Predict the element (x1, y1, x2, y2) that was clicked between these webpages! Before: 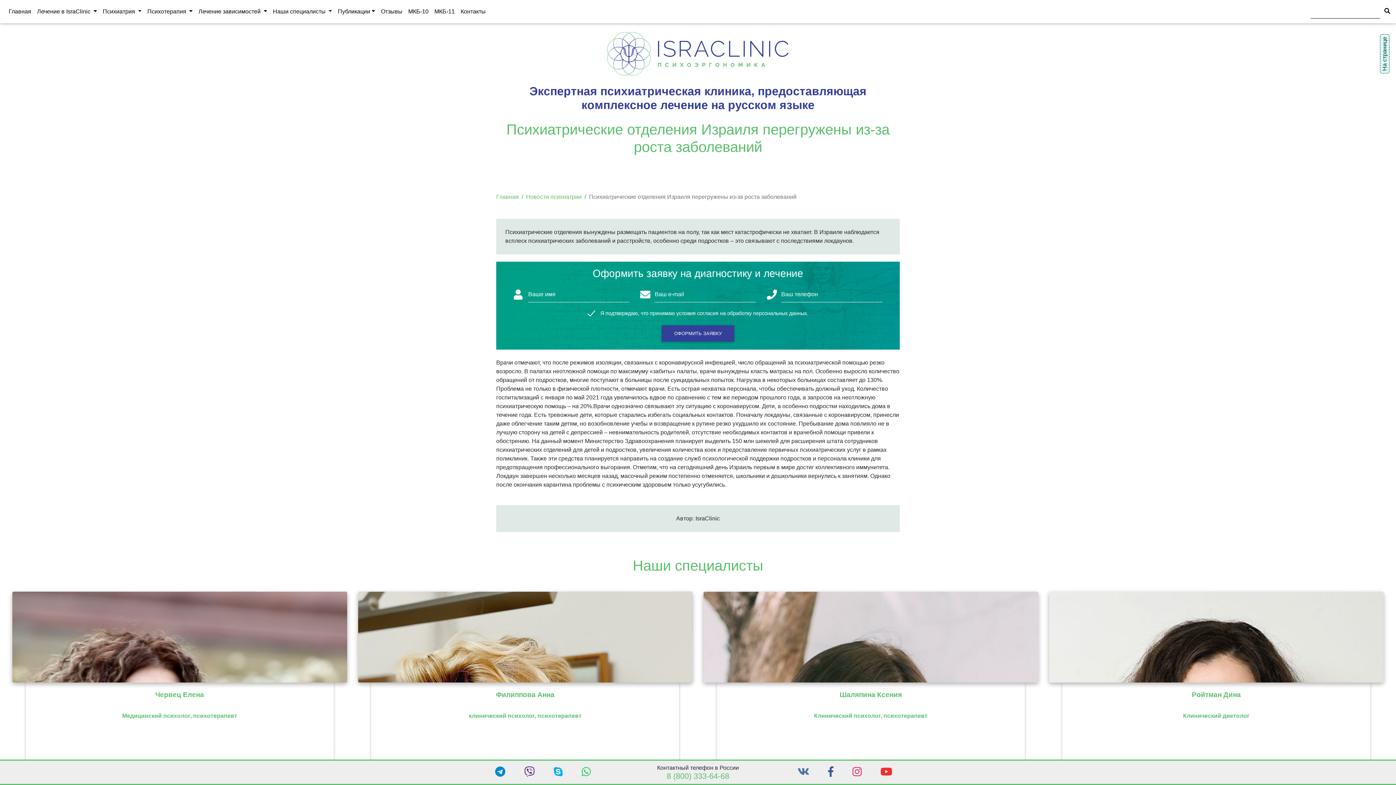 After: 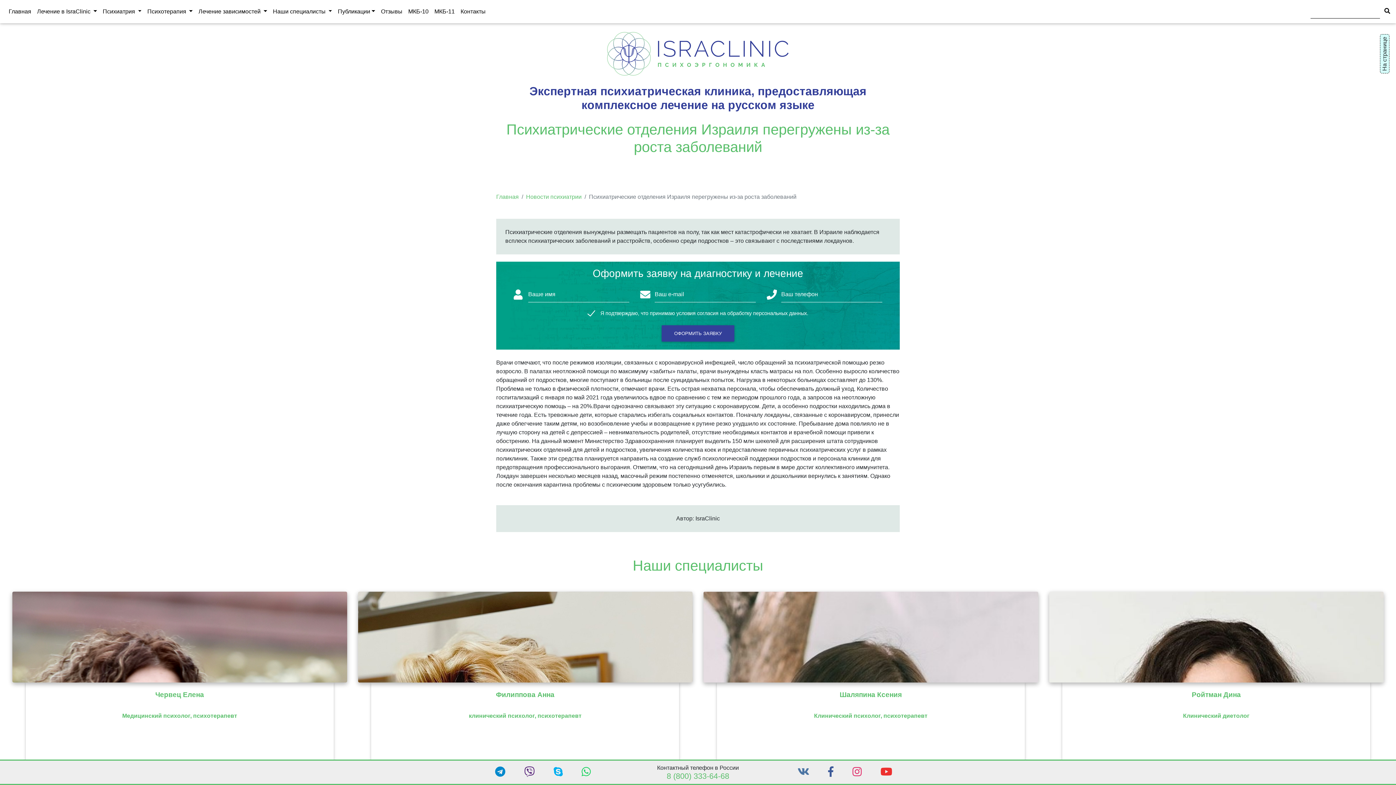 Action: bbox: (877, 763, 904, 781)